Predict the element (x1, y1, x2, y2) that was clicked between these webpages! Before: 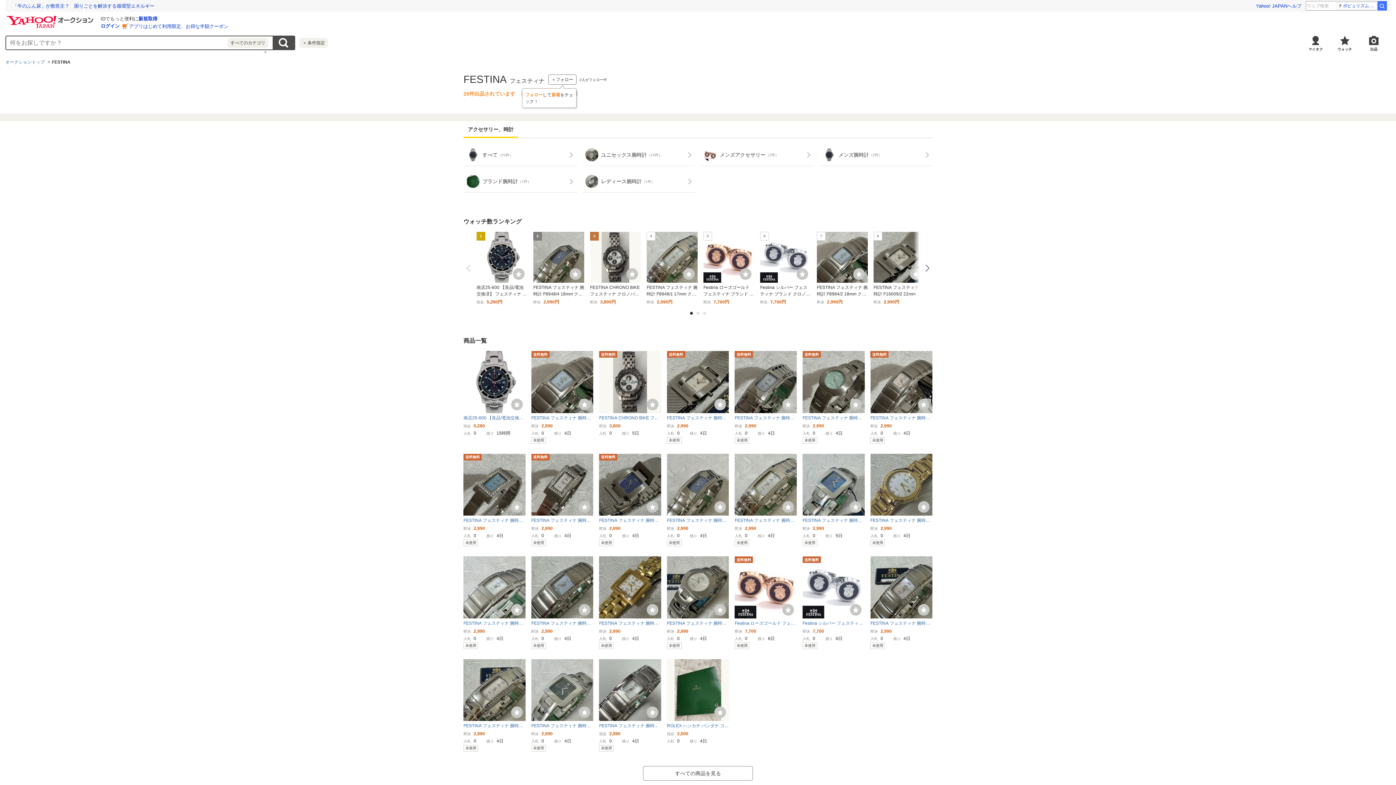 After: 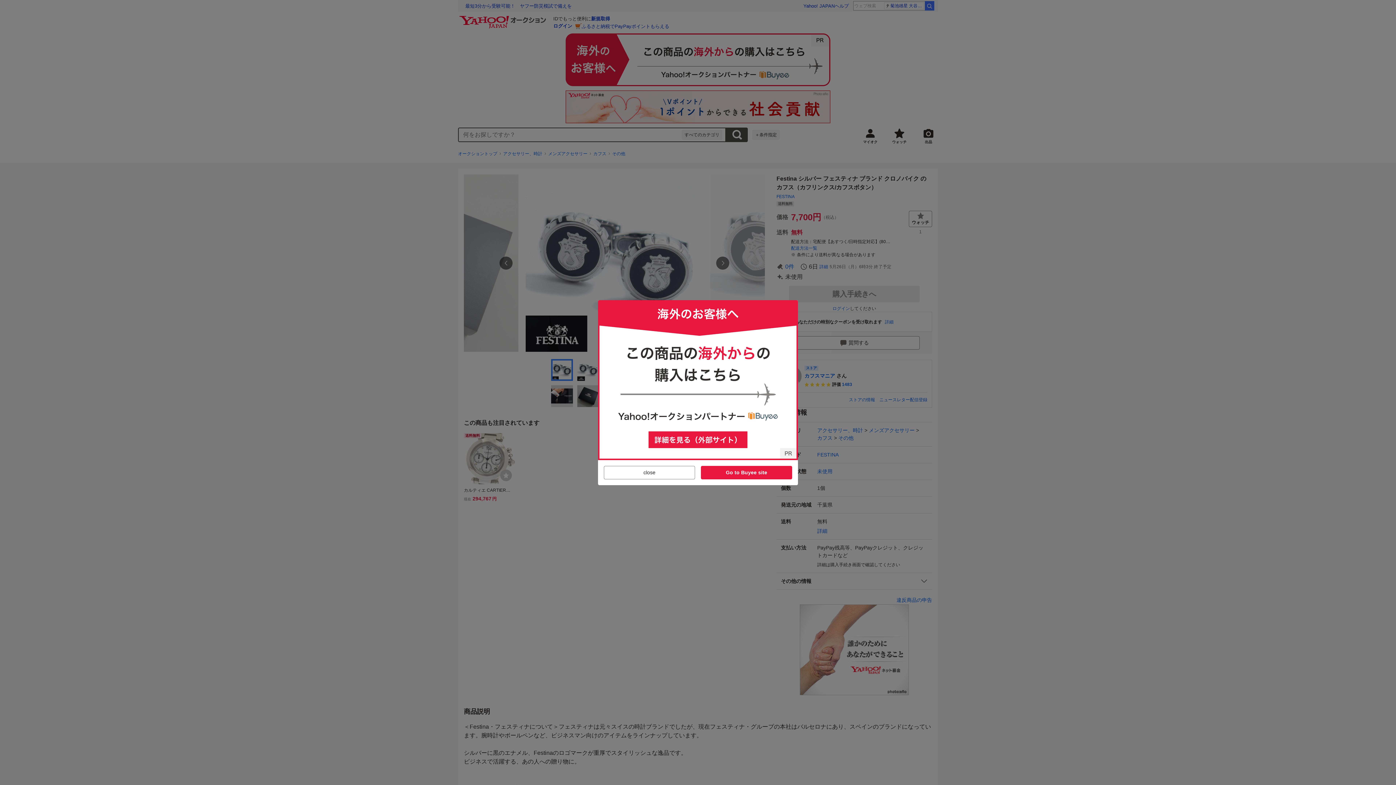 Action: bbox: (760, 232, 811, 282) label: 6